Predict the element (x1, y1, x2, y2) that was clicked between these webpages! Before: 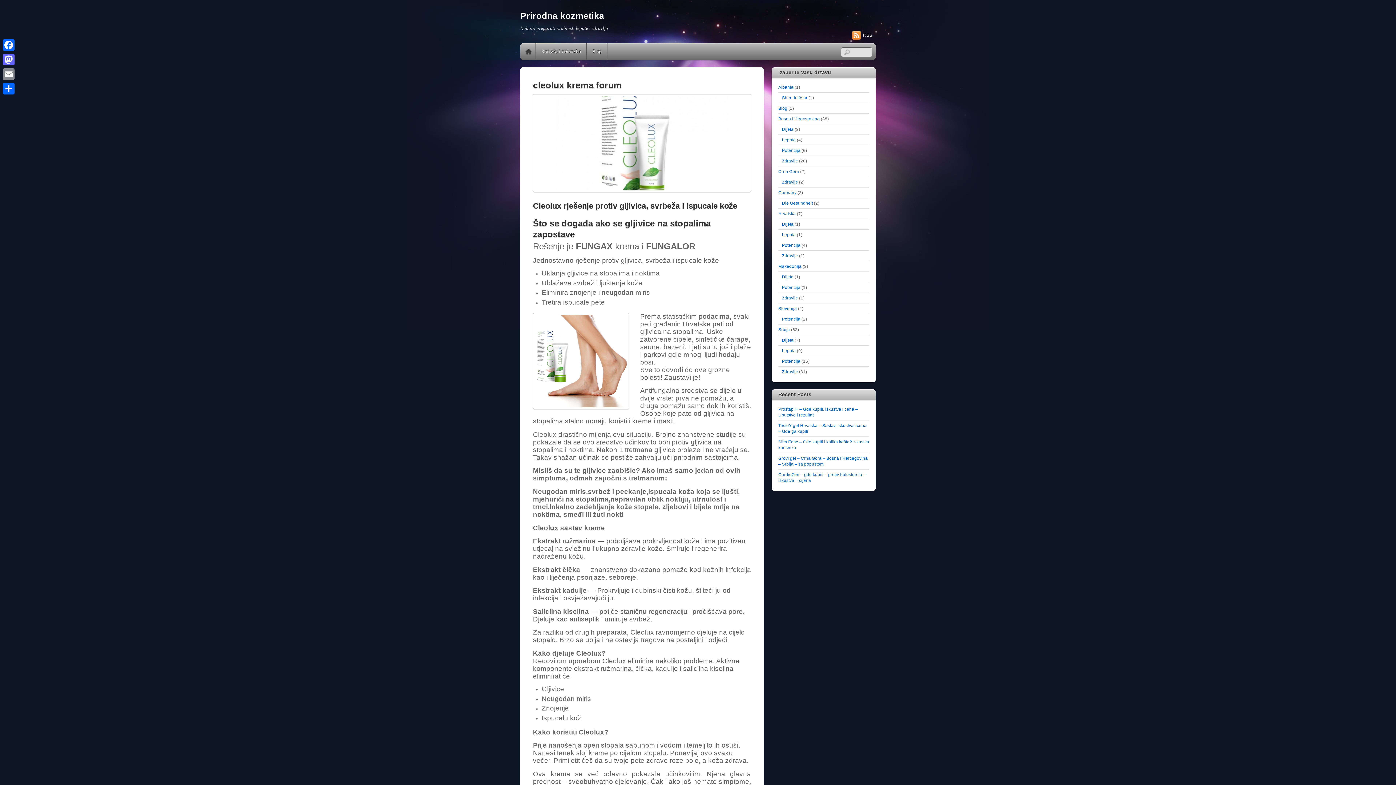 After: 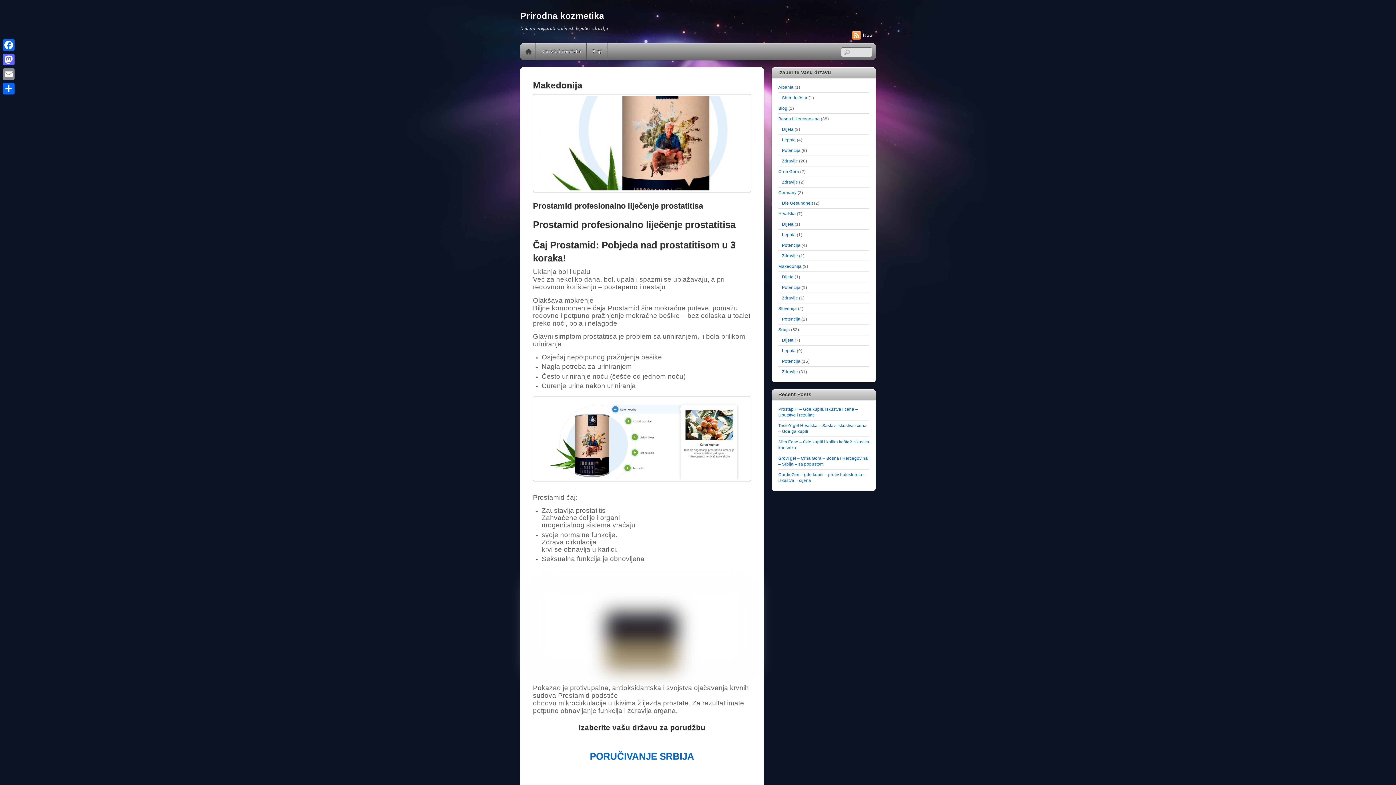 Action: bbox: (778, 264, 801, 268) label: Makedonija